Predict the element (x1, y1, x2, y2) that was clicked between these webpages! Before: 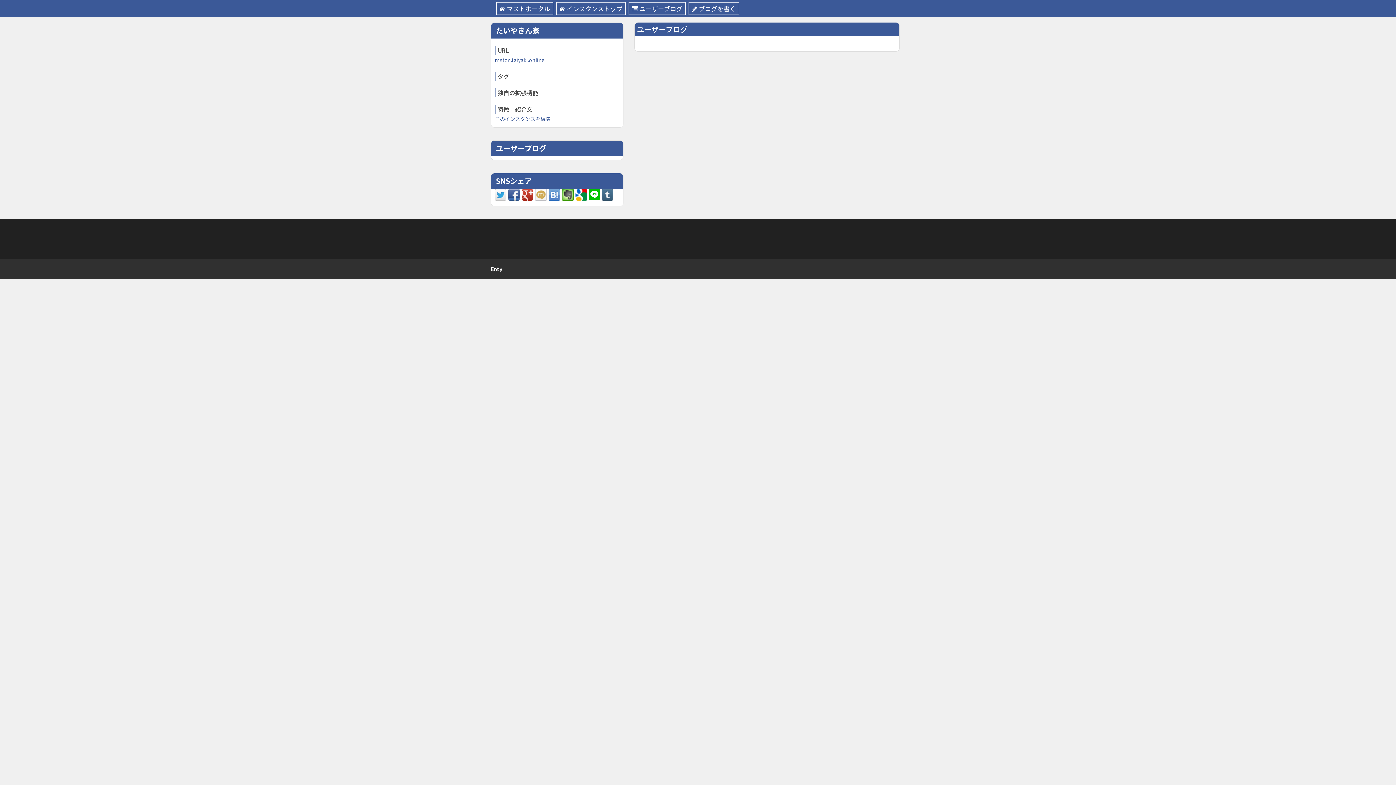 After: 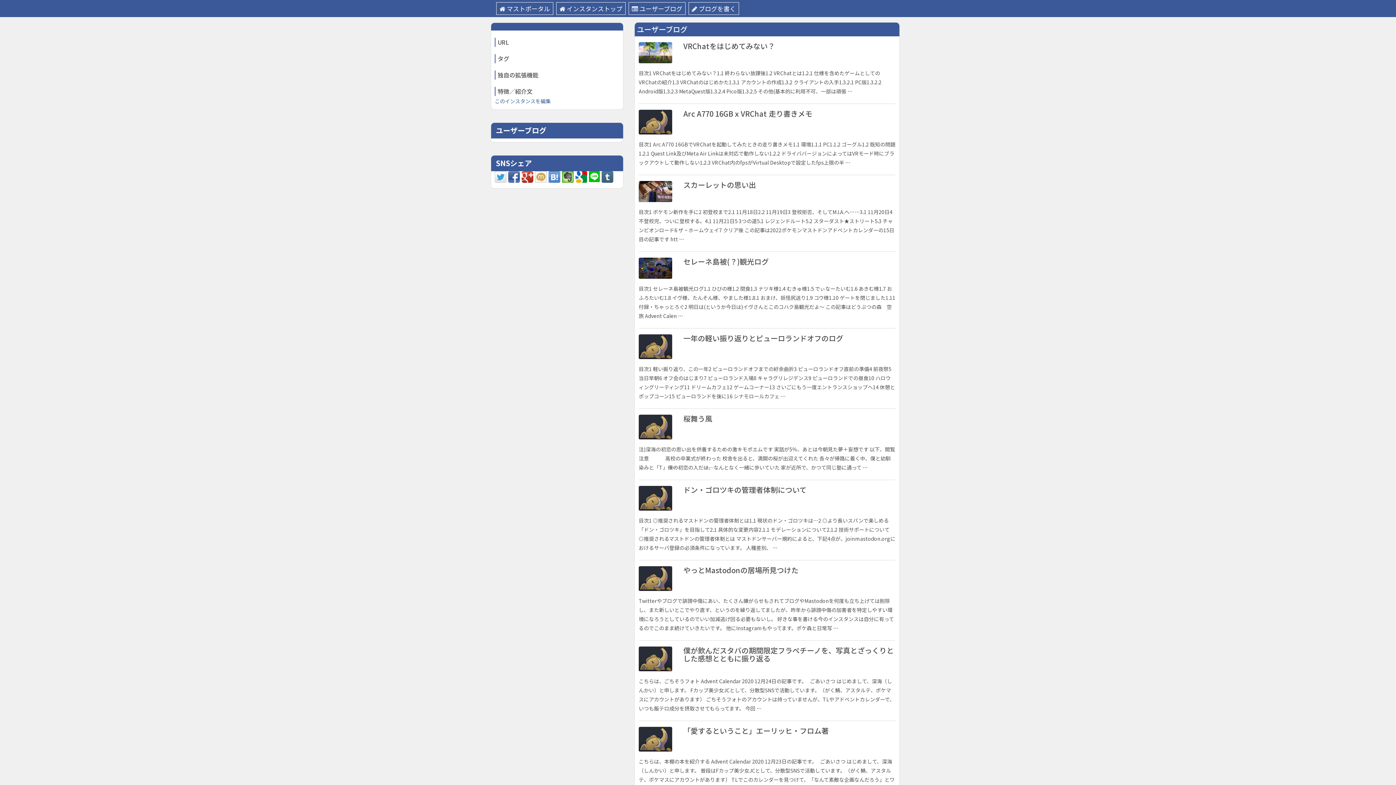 Action: label: インスタンストップ bbox: (556, 2, 625, 14)